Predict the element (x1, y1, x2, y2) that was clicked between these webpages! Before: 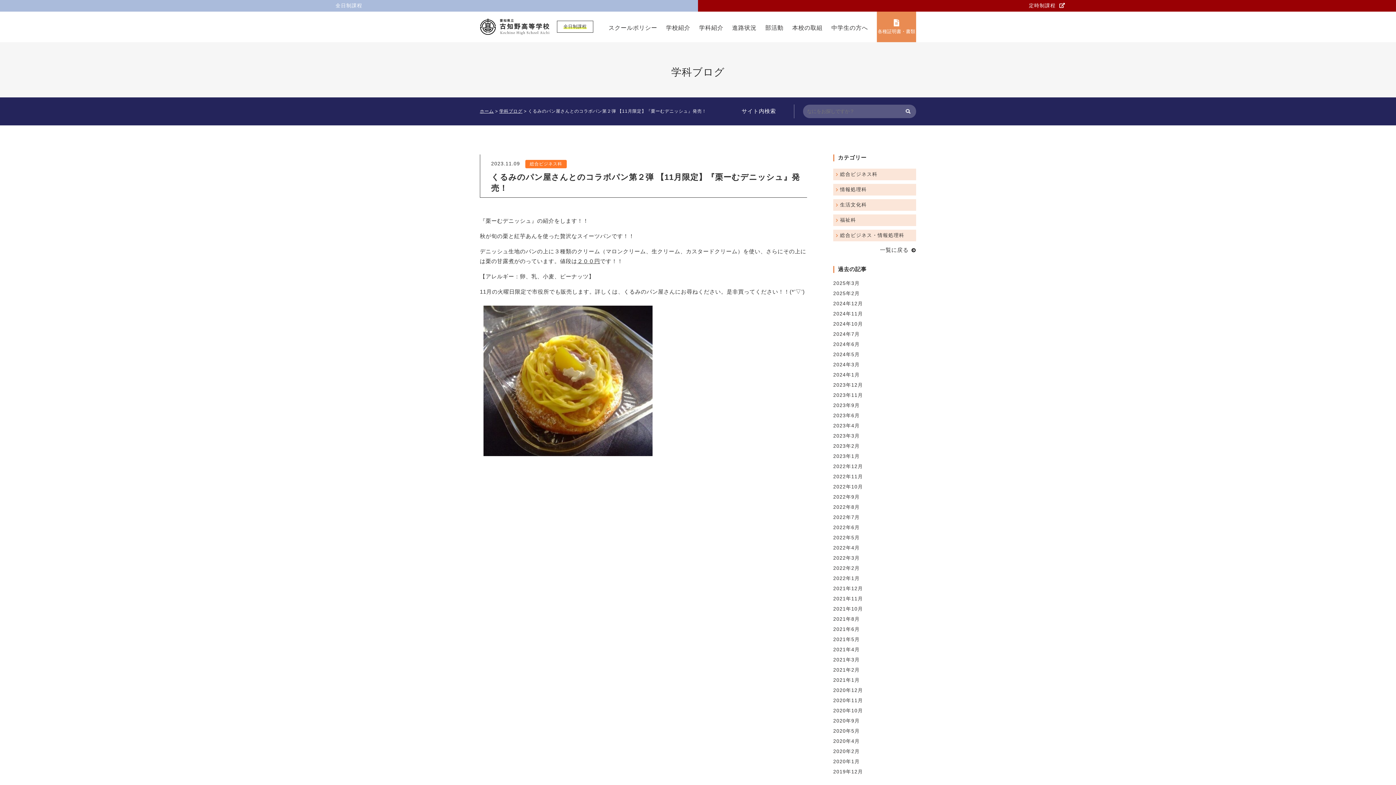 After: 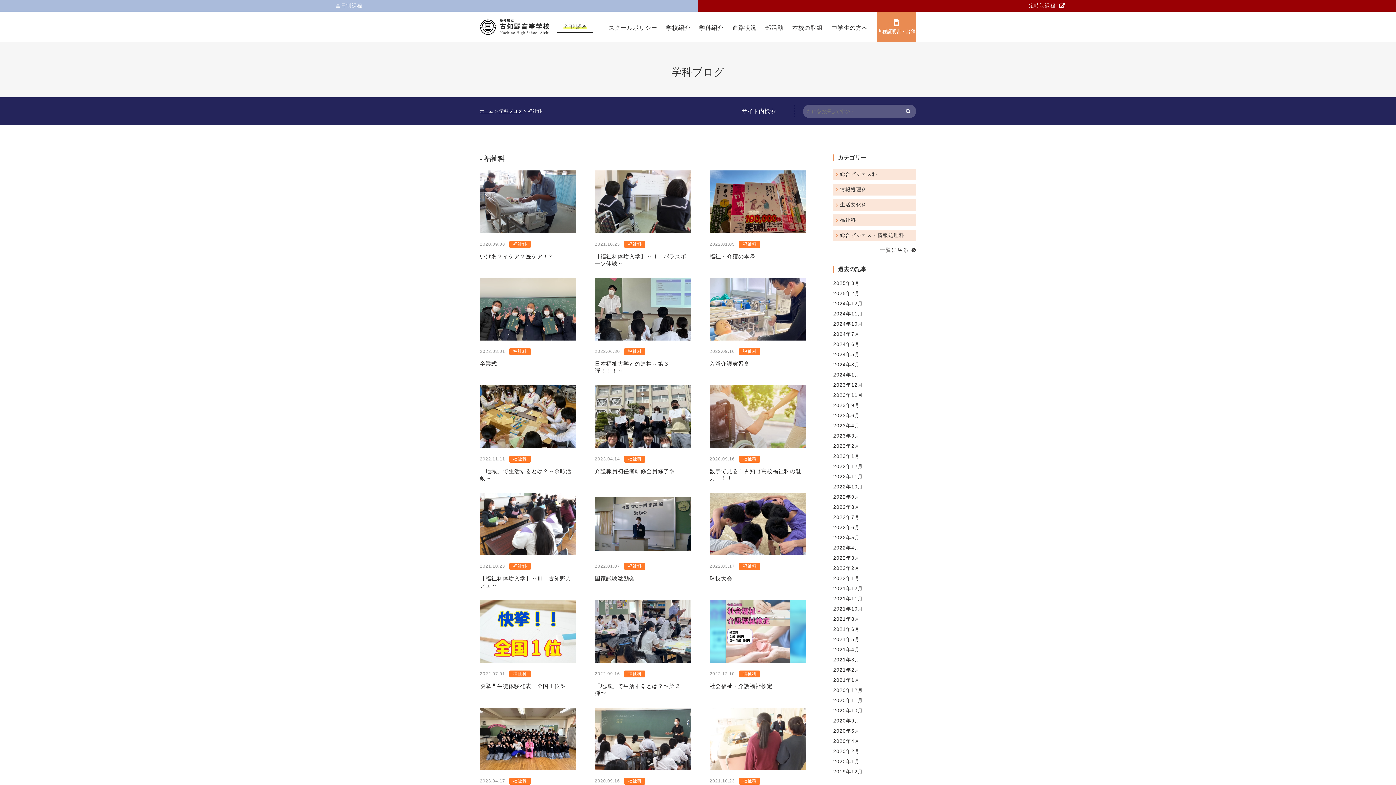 Action: label: 福祉科 bbox: (833, 214, 916, 226)